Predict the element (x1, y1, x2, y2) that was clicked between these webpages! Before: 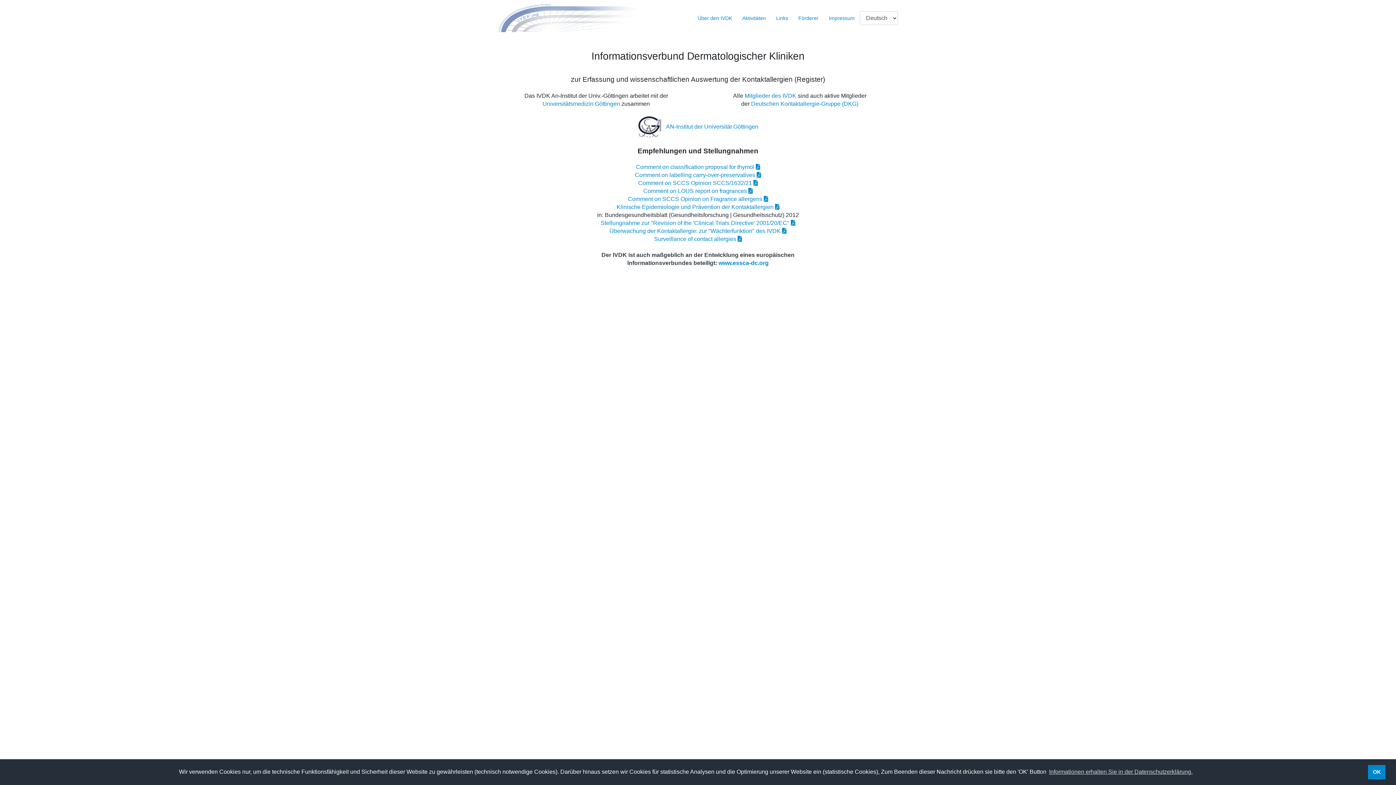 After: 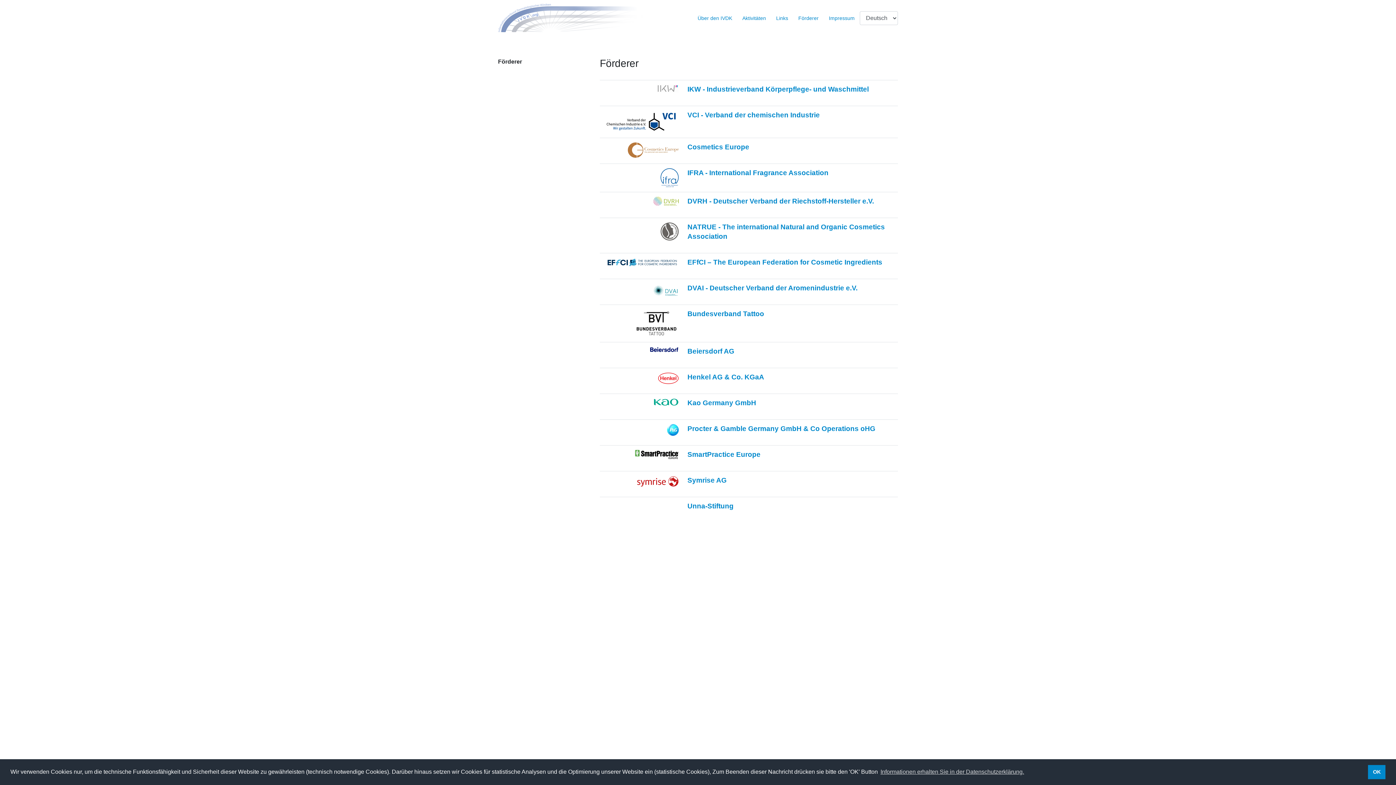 Action: bbox: (793, 11, 824, 25) label: Förderer